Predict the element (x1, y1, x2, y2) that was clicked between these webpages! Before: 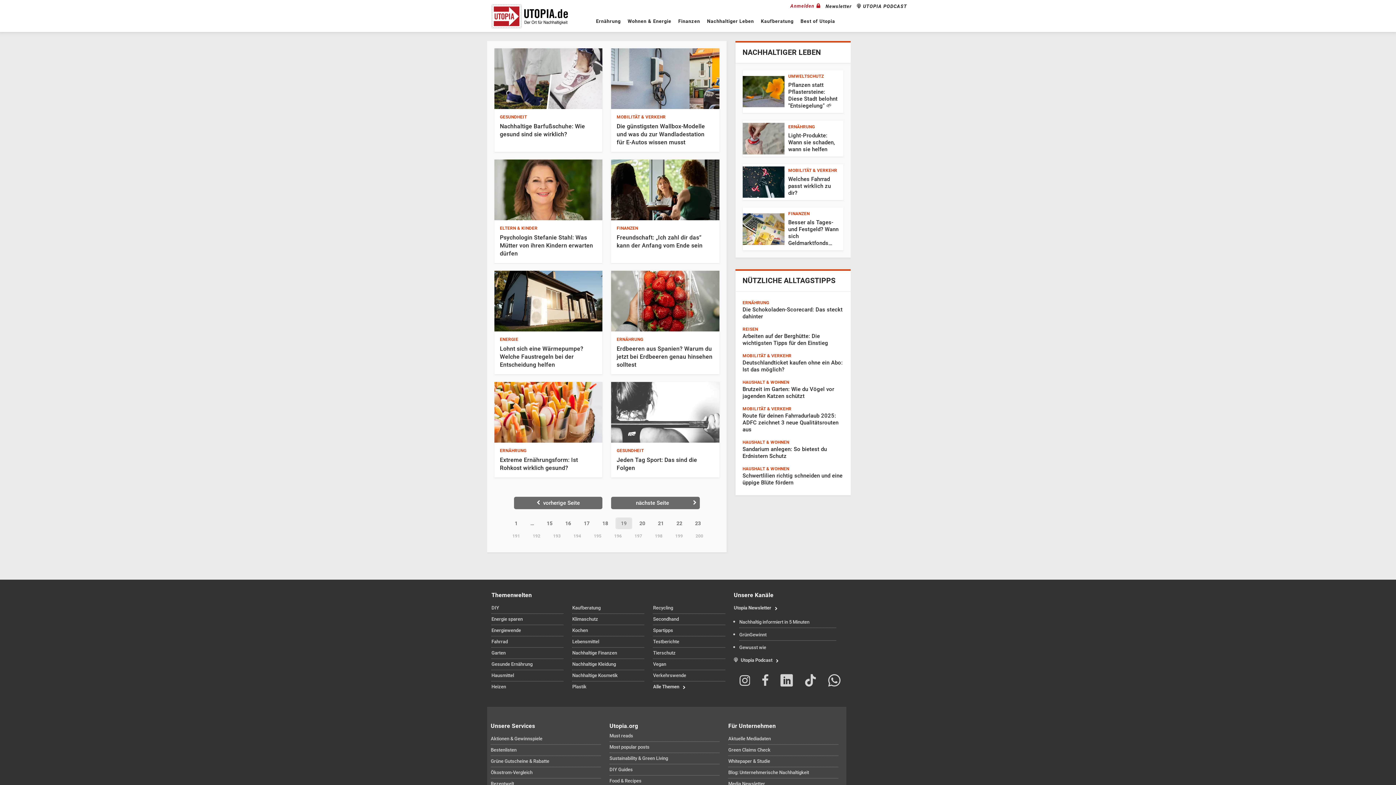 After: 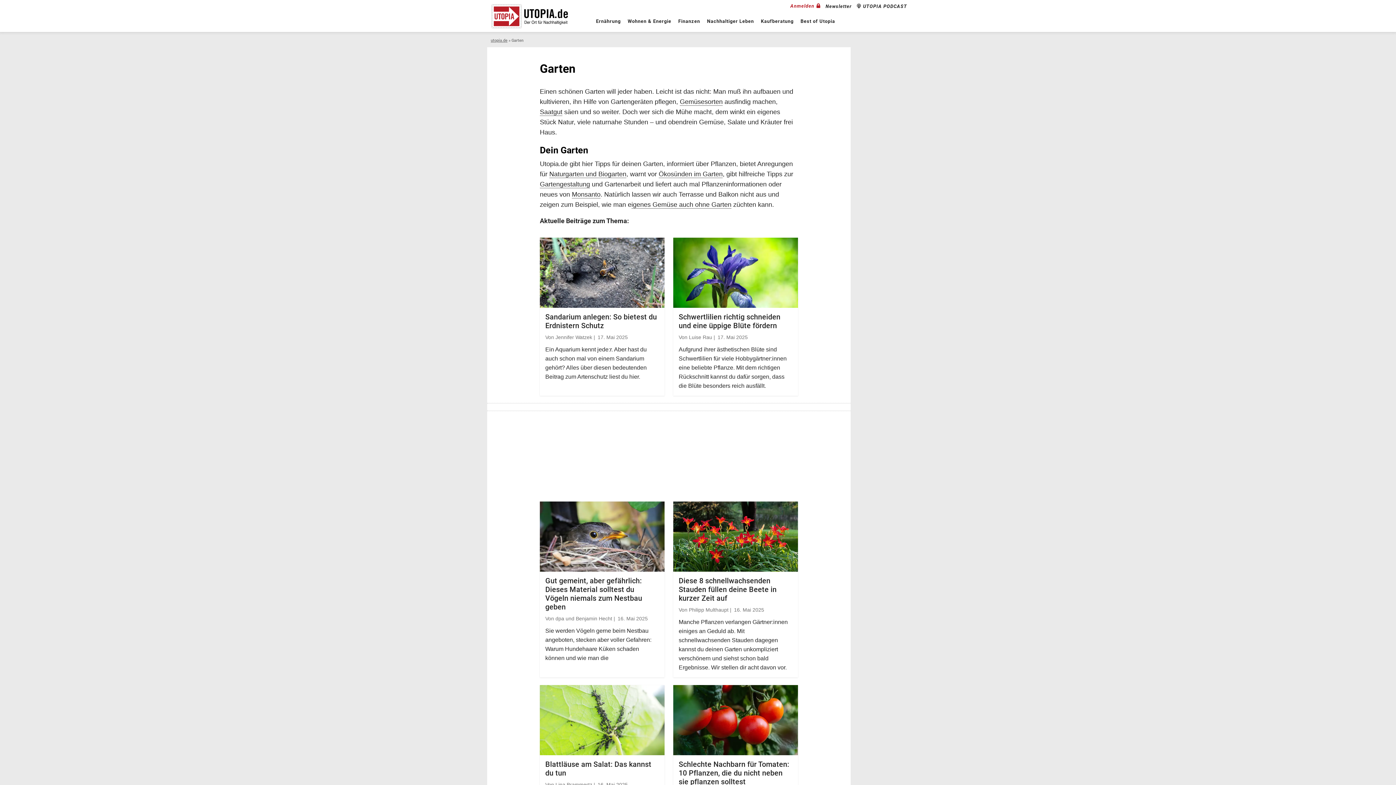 Action: label: Garten bbox: (491, 649, 563, 657)